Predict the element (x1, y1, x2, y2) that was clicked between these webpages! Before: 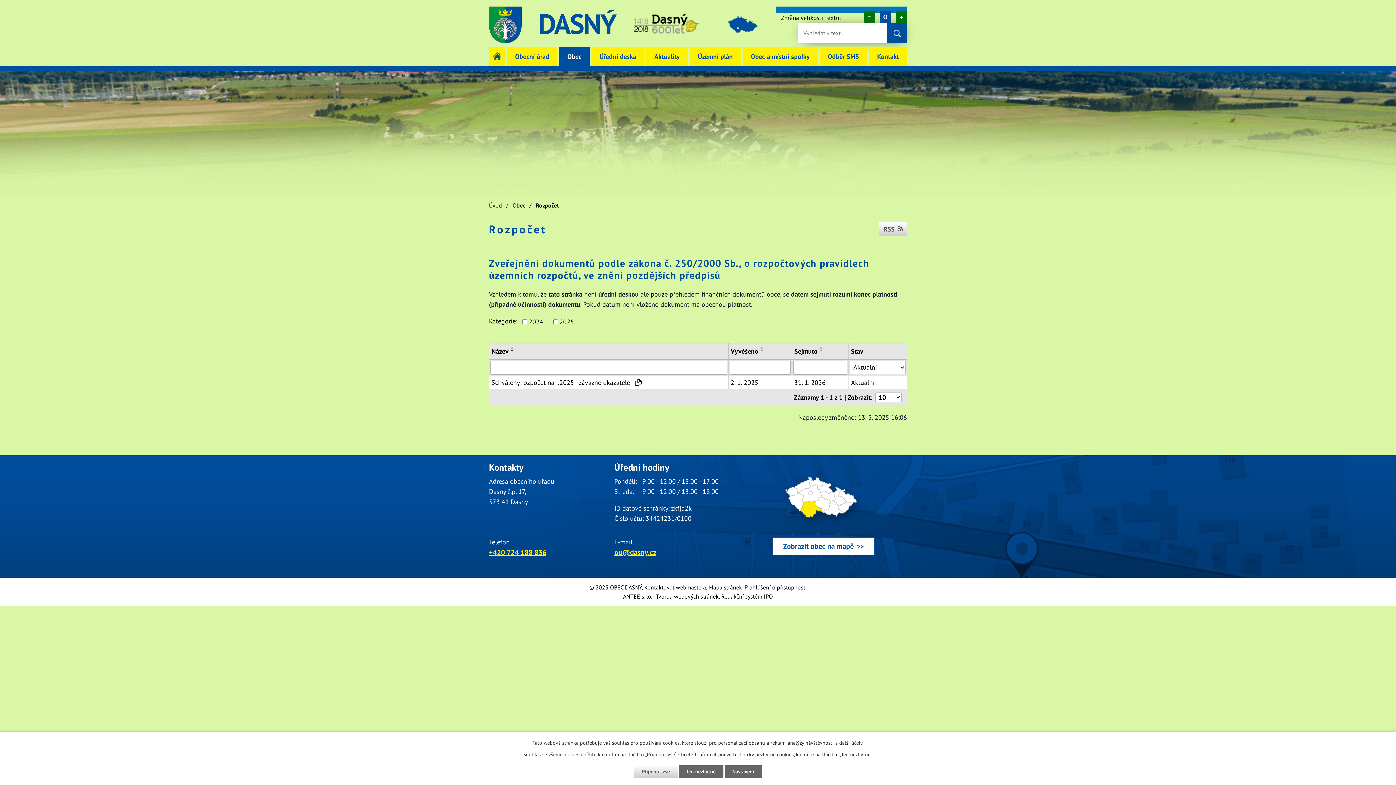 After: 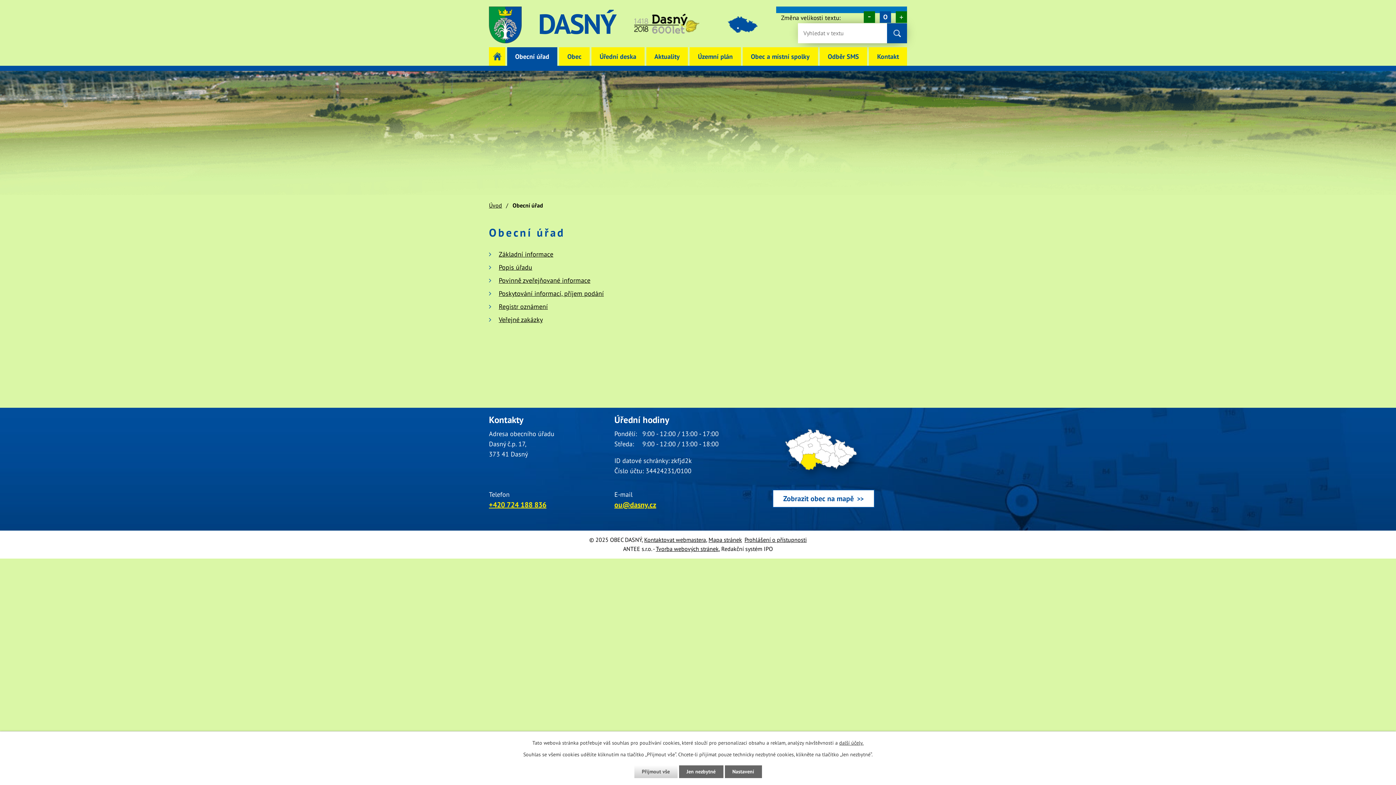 Action: label: Obecní úřad bbox: (507, 47, 557, 65)